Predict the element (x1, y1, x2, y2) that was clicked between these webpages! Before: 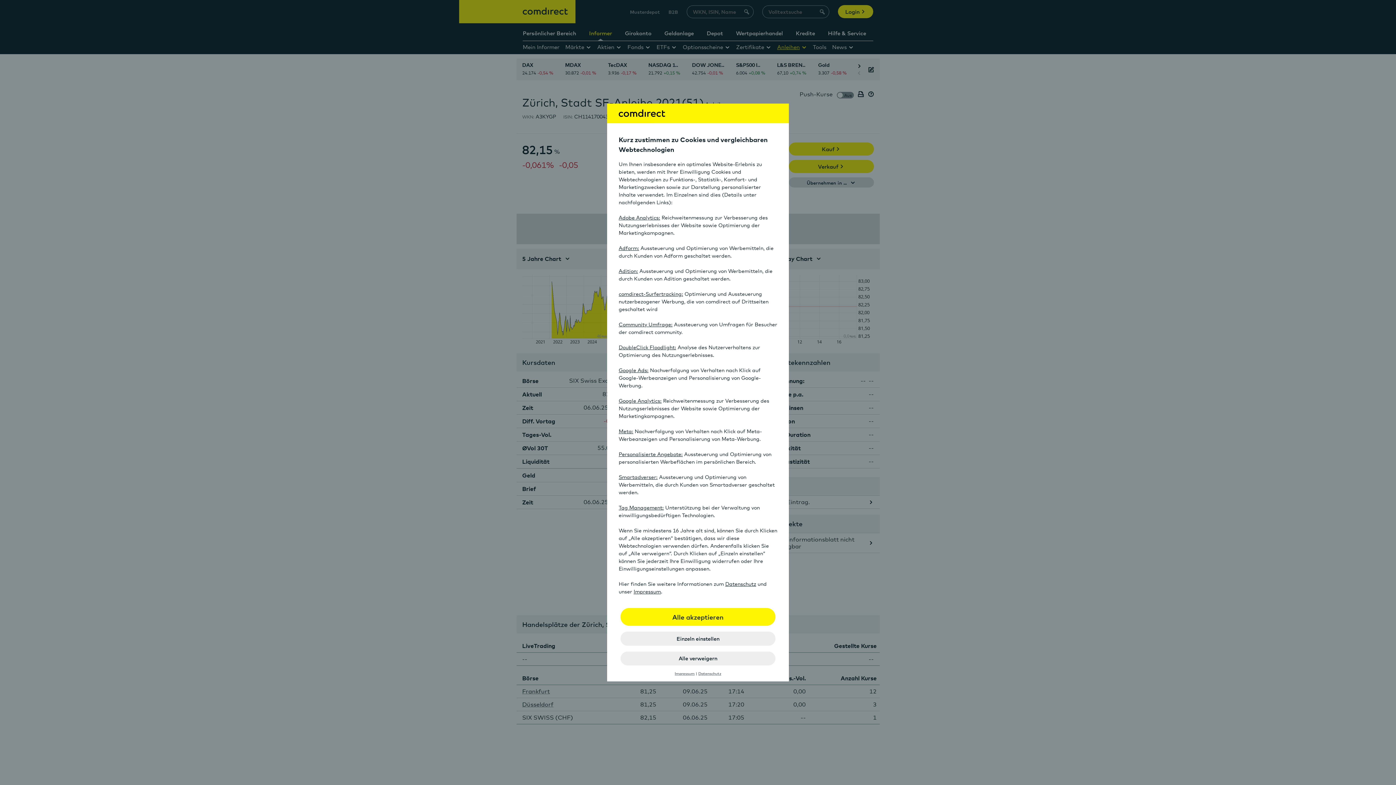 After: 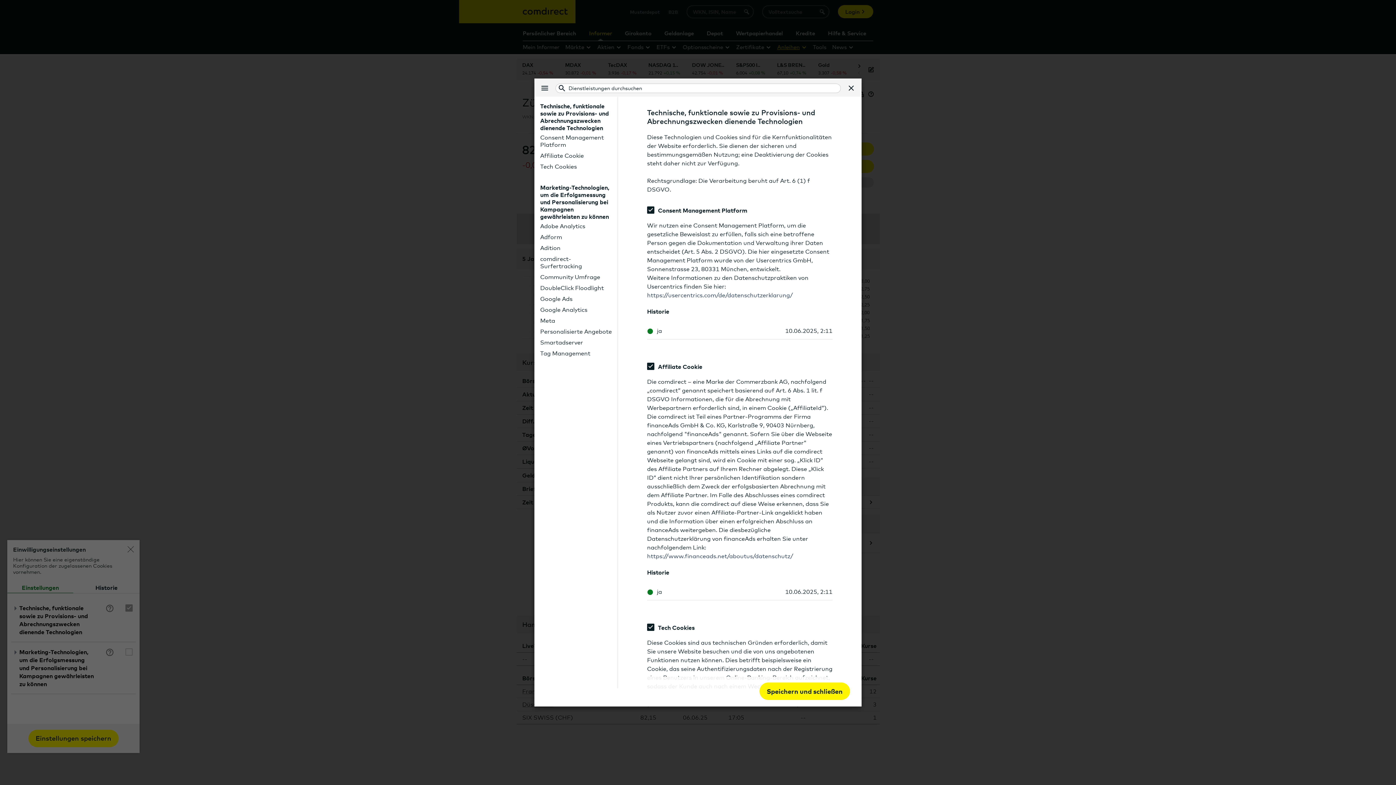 Action: label: Meta: bbox: (618, 428, 633, 434)